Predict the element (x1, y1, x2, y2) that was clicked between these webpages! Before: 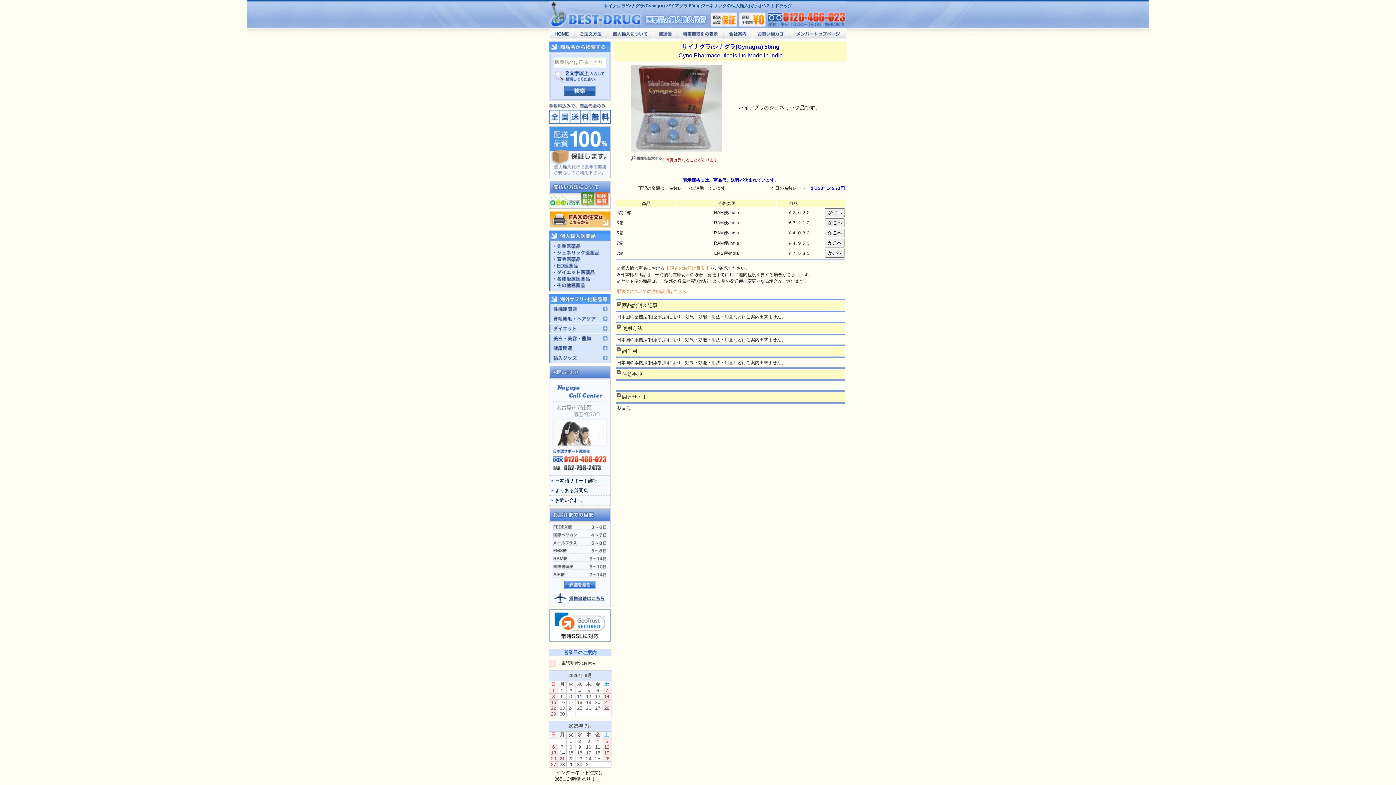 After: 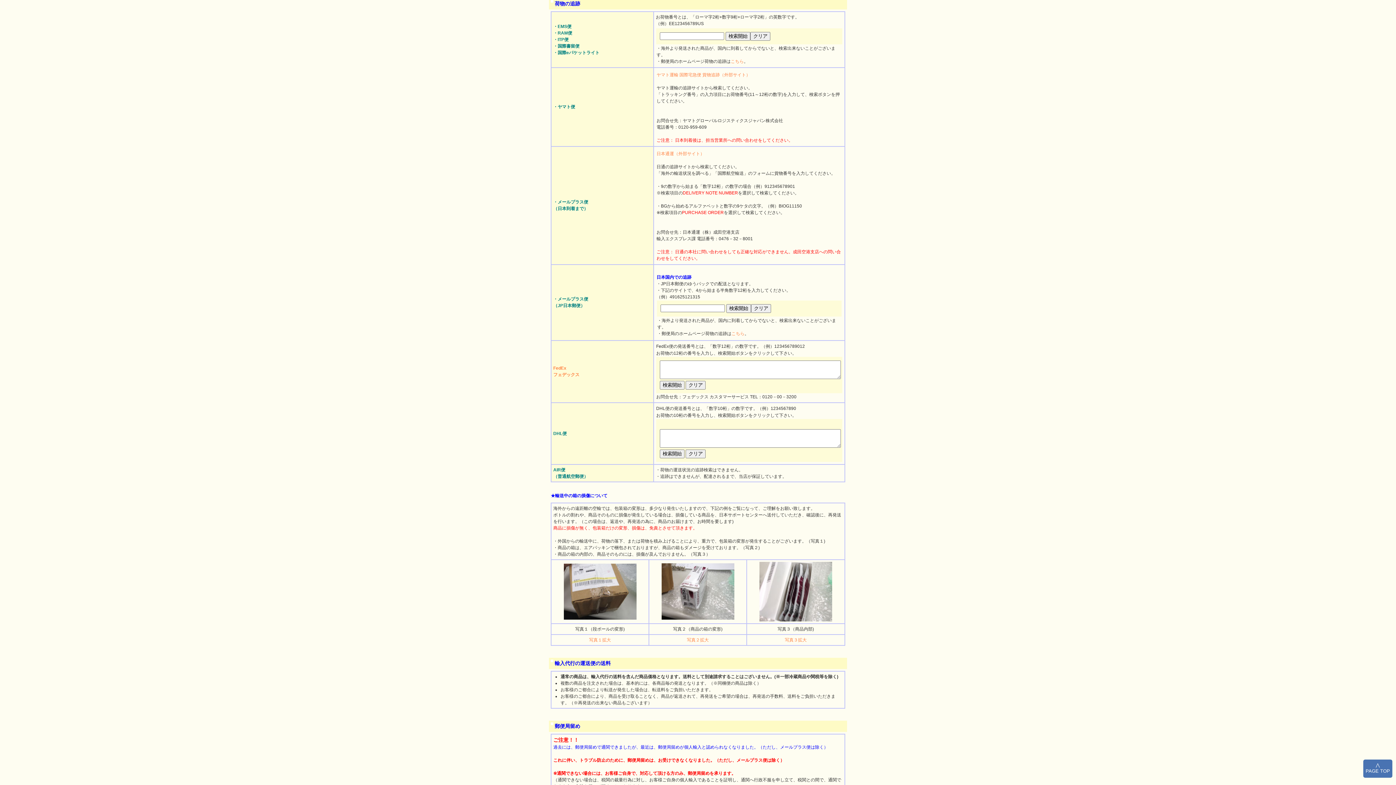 Action: bbox: (553, 598, 606, 603)